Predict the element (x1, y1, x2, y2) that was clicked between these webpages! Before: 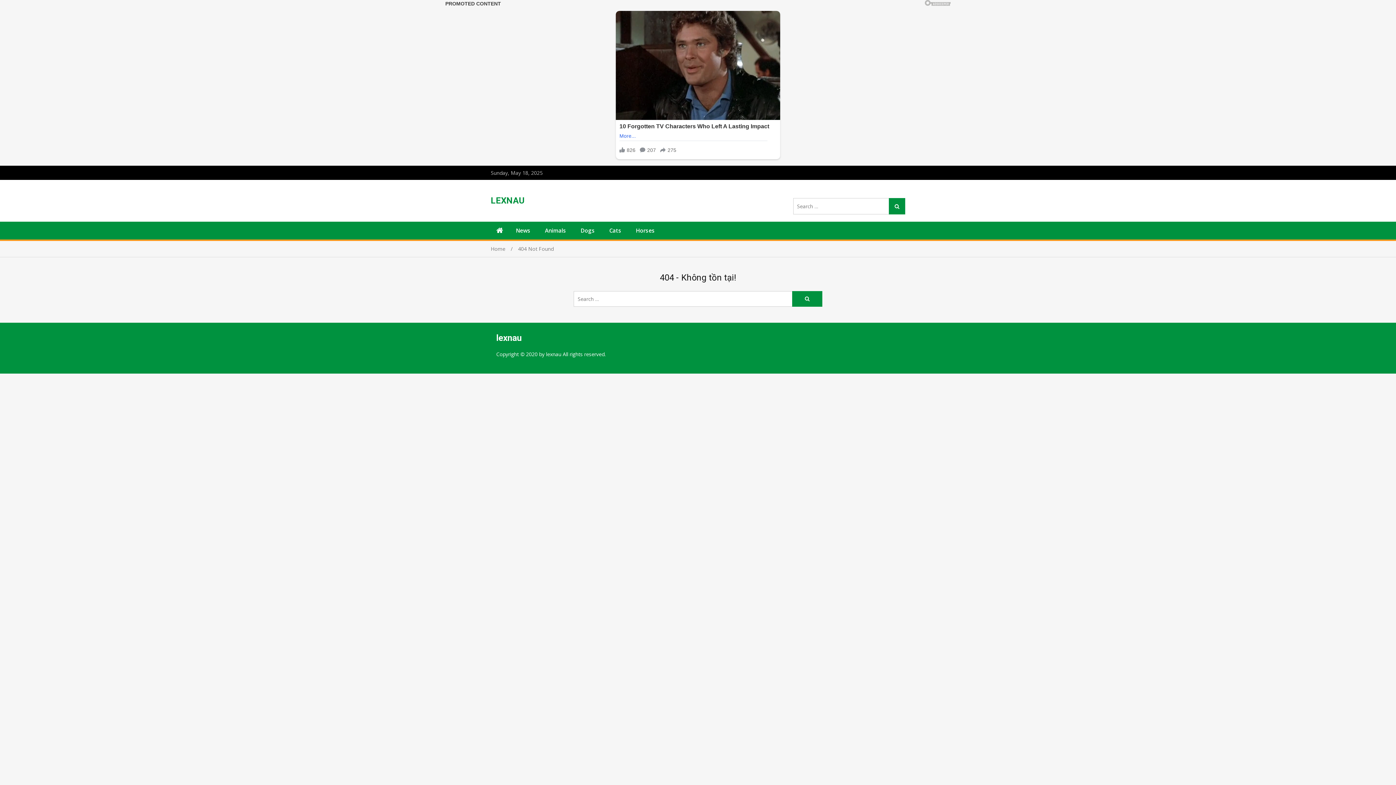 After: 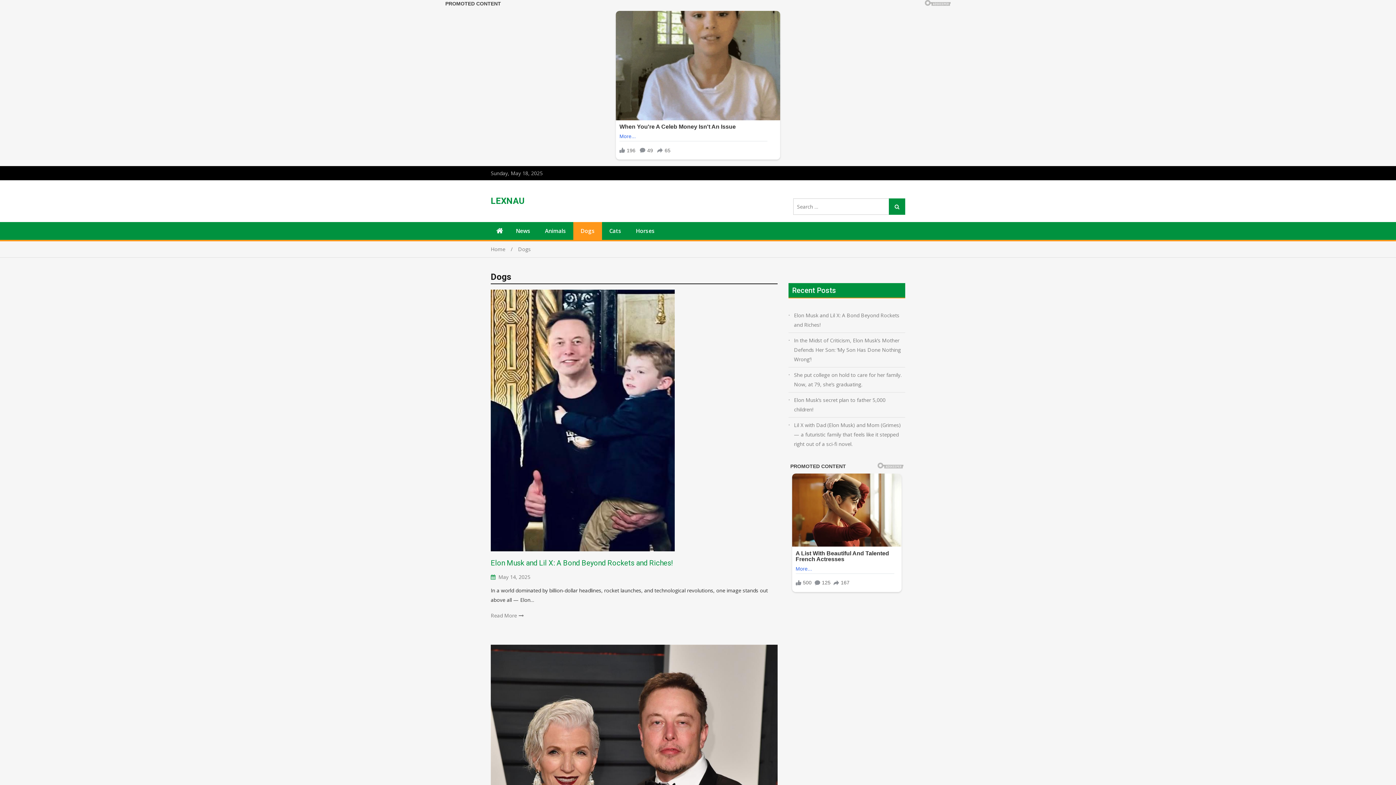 Action: bbox: (573, 221, 602, 239) label: Dogs